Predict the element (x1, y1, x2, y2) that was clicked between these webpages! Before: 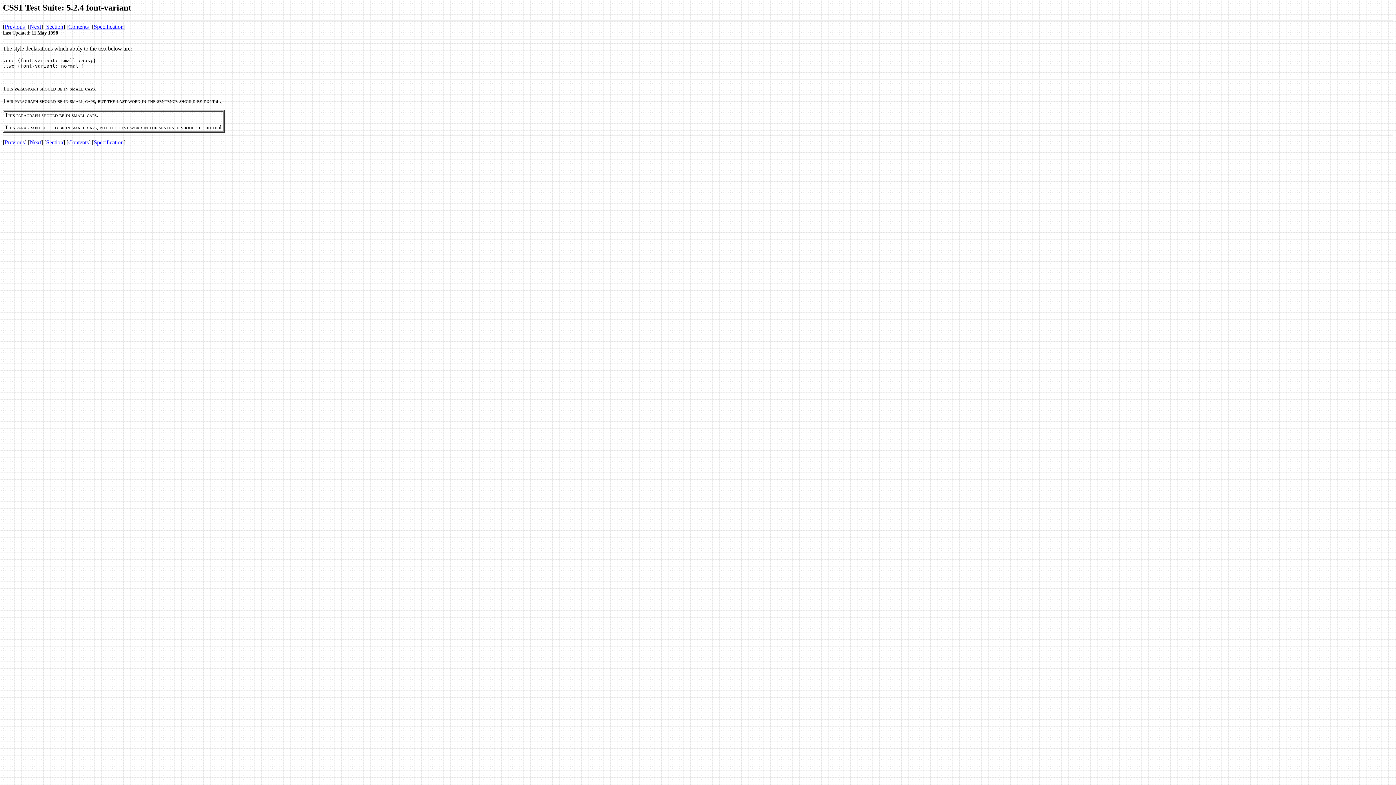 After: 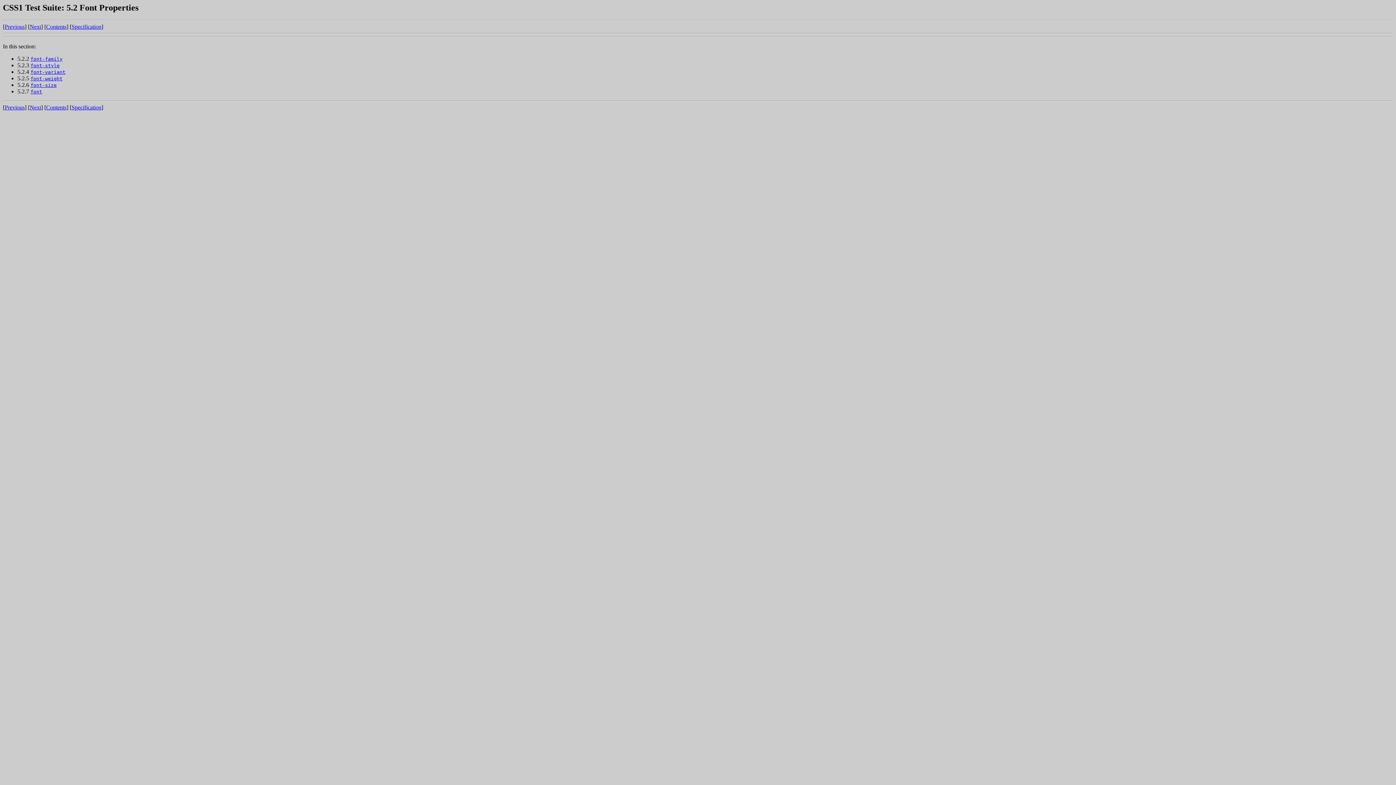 Action: label: Section bbox: (46, 23, 63, 29)